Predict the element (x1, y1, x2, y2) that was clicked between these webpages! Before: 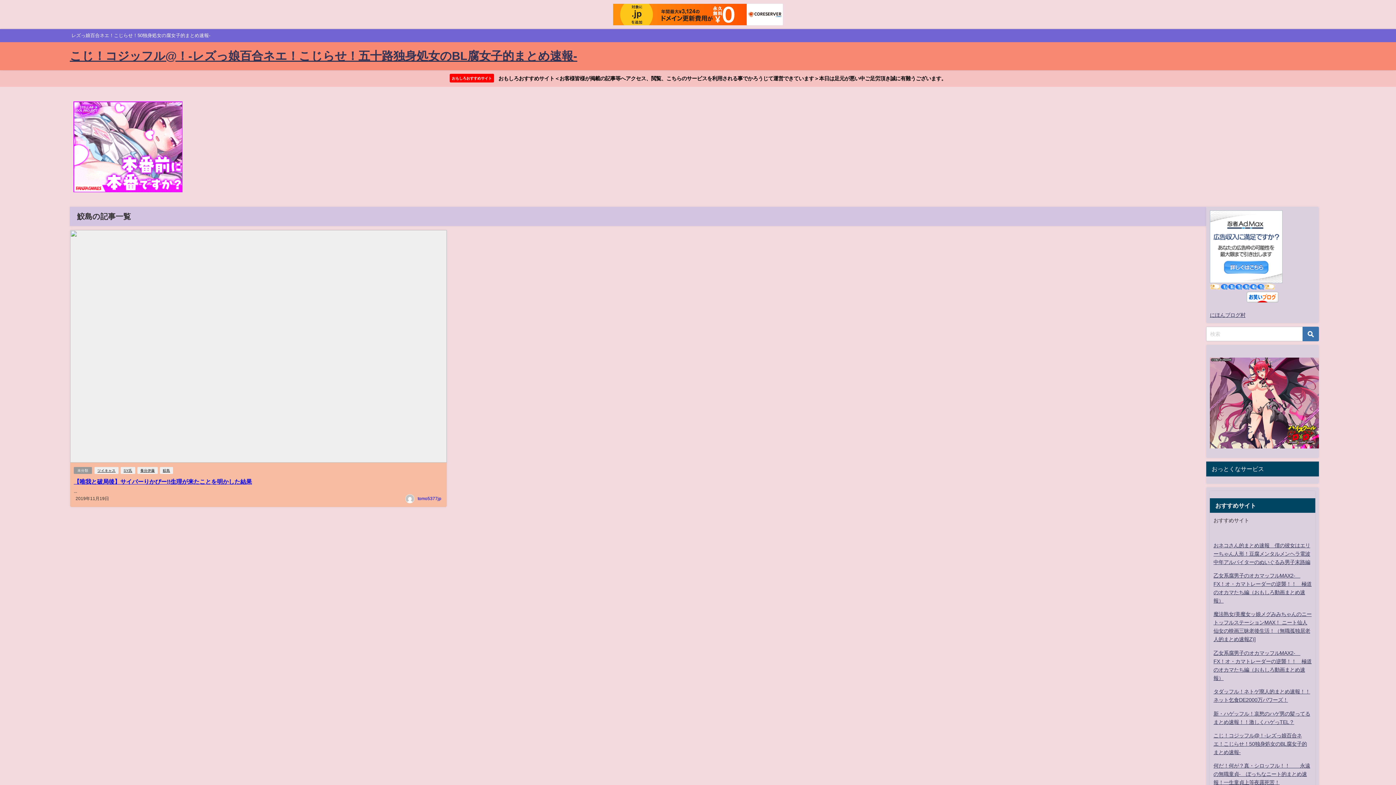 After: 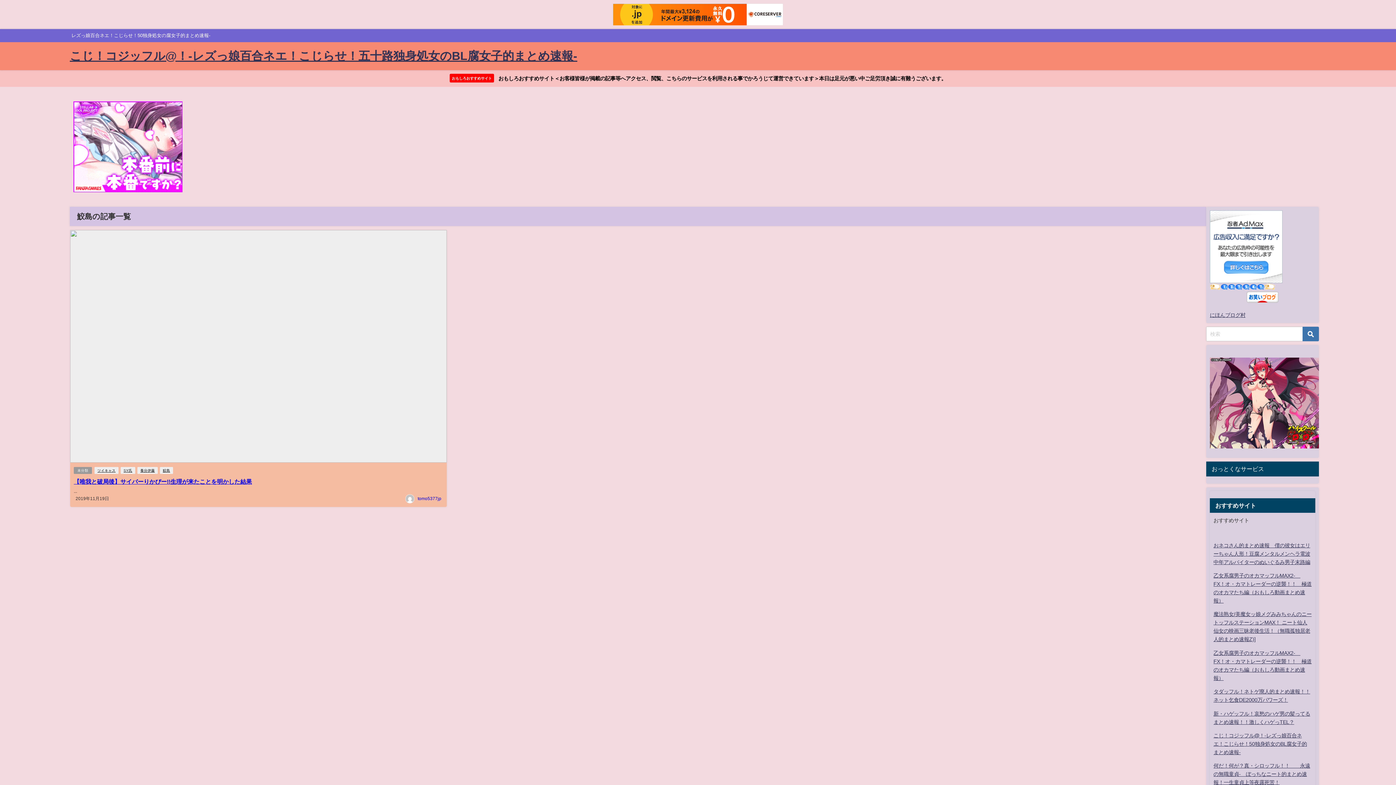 Action: bbox: (613, 3, 783, 25)